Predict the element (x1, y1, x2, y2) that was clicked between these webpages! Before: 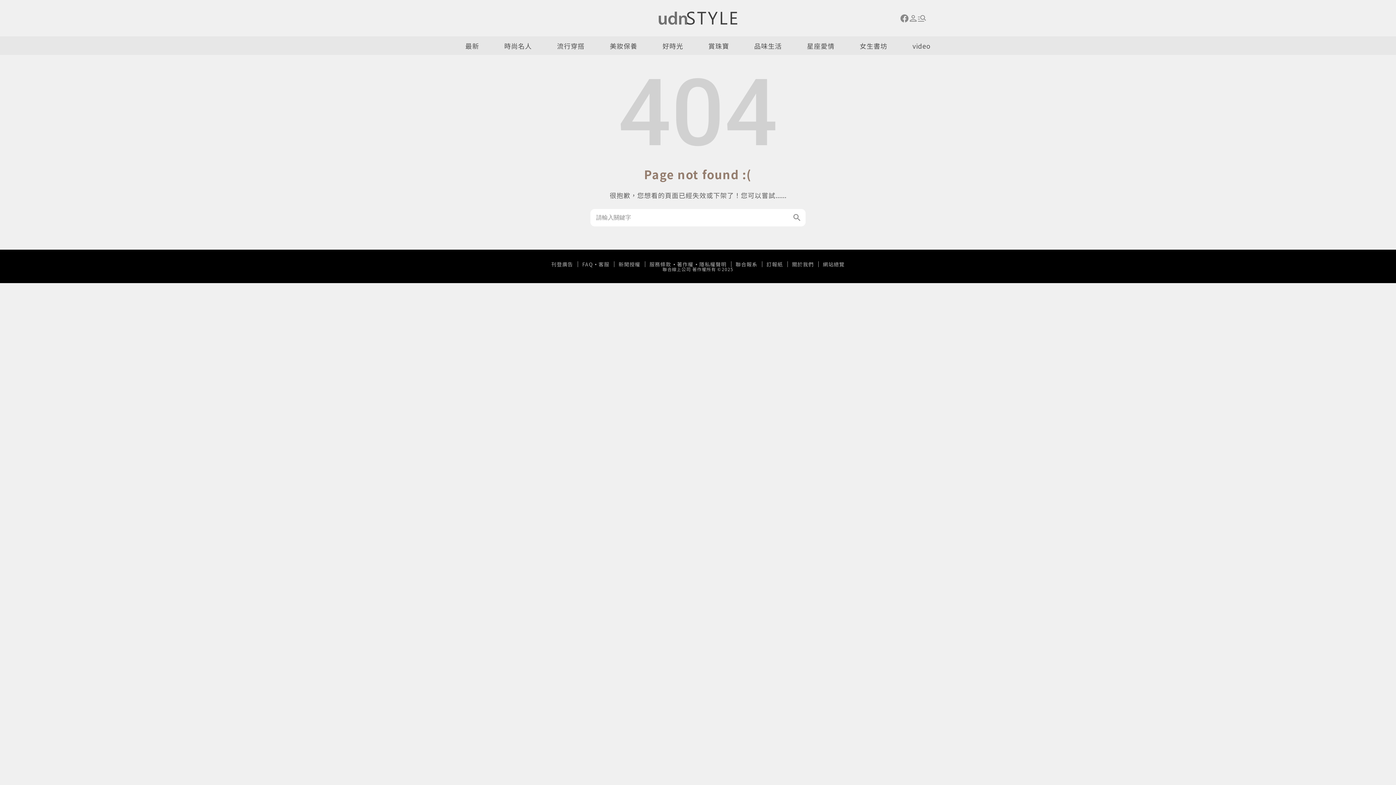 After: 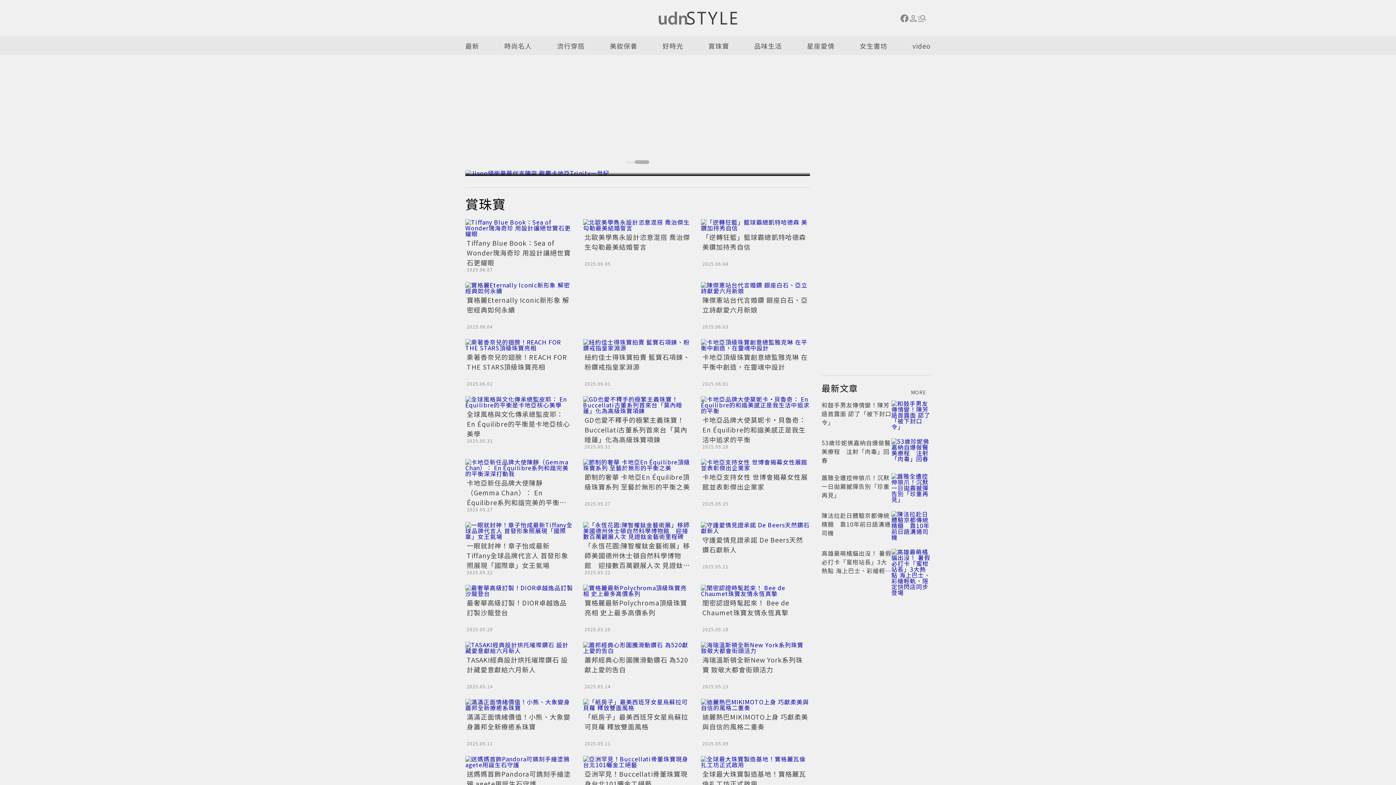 Action: bbox: (708, 36, 729, 54) label: 賞珠寶